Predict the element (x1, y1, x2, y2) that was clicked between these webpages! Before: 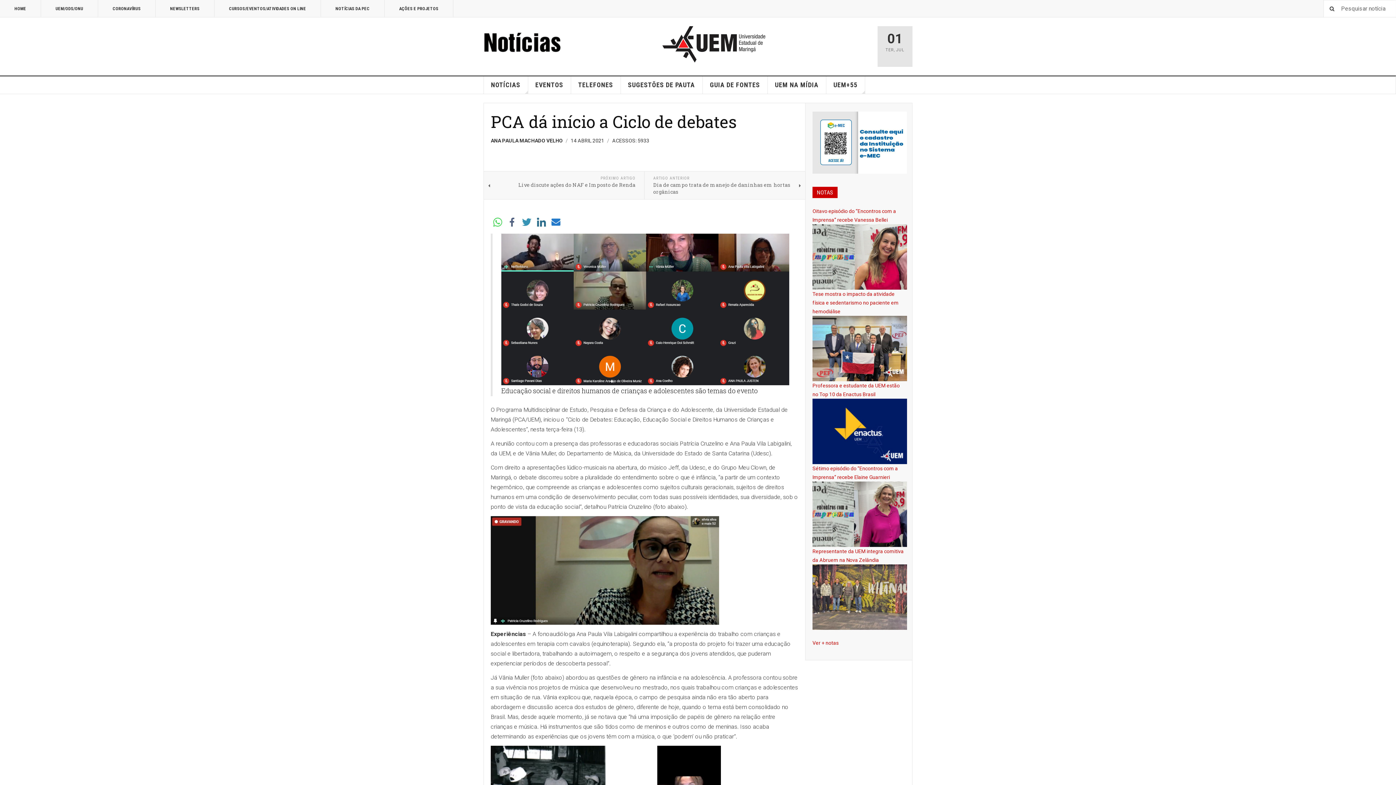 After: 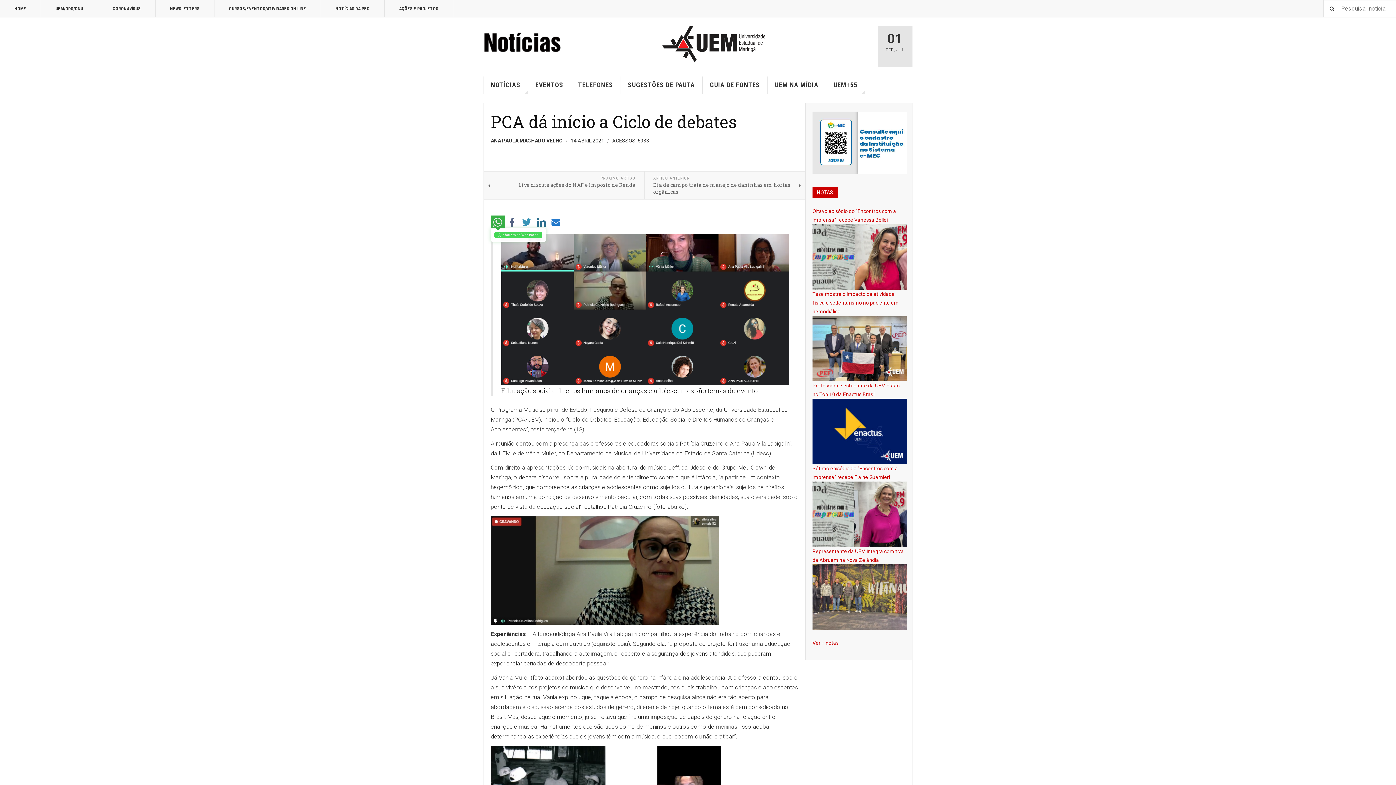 Action: bbox: (493, 217, 502, 226)